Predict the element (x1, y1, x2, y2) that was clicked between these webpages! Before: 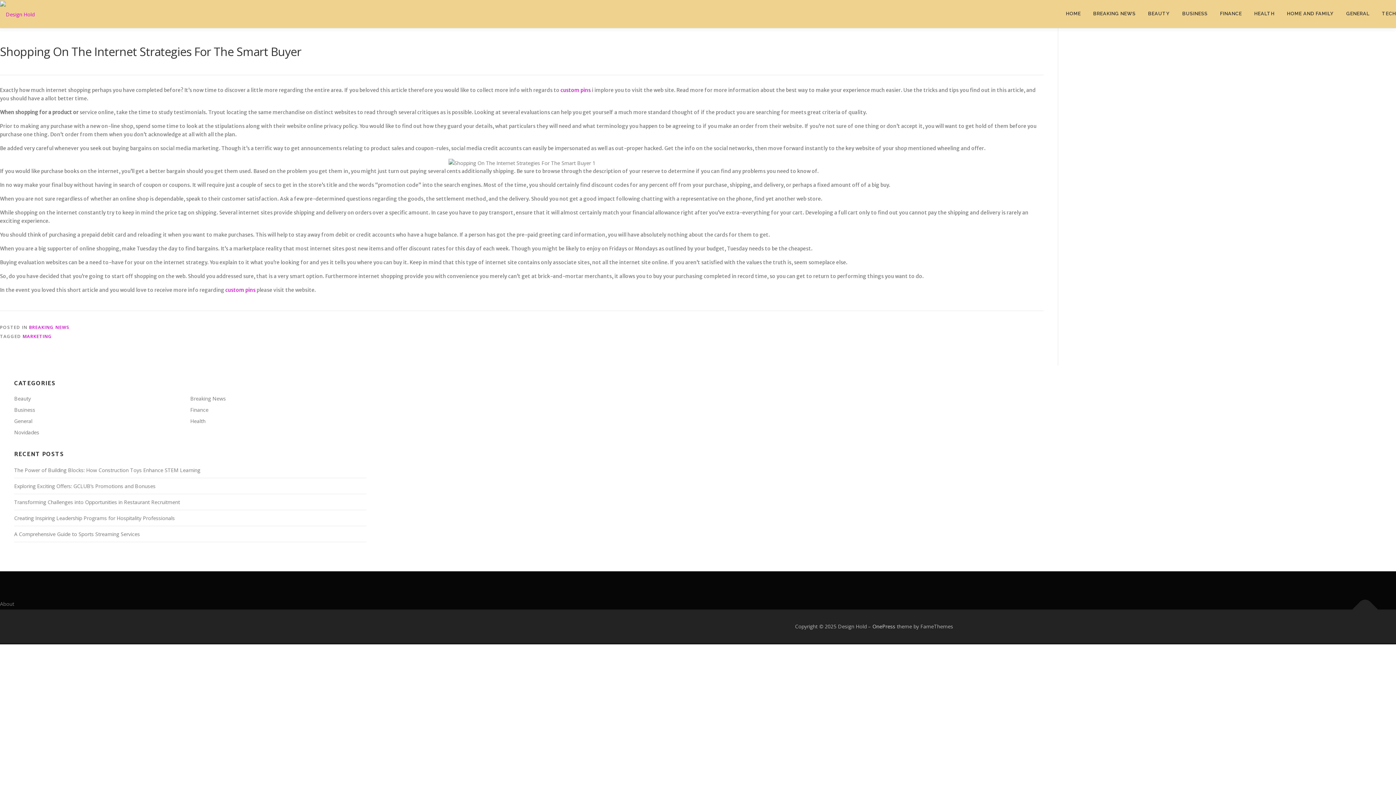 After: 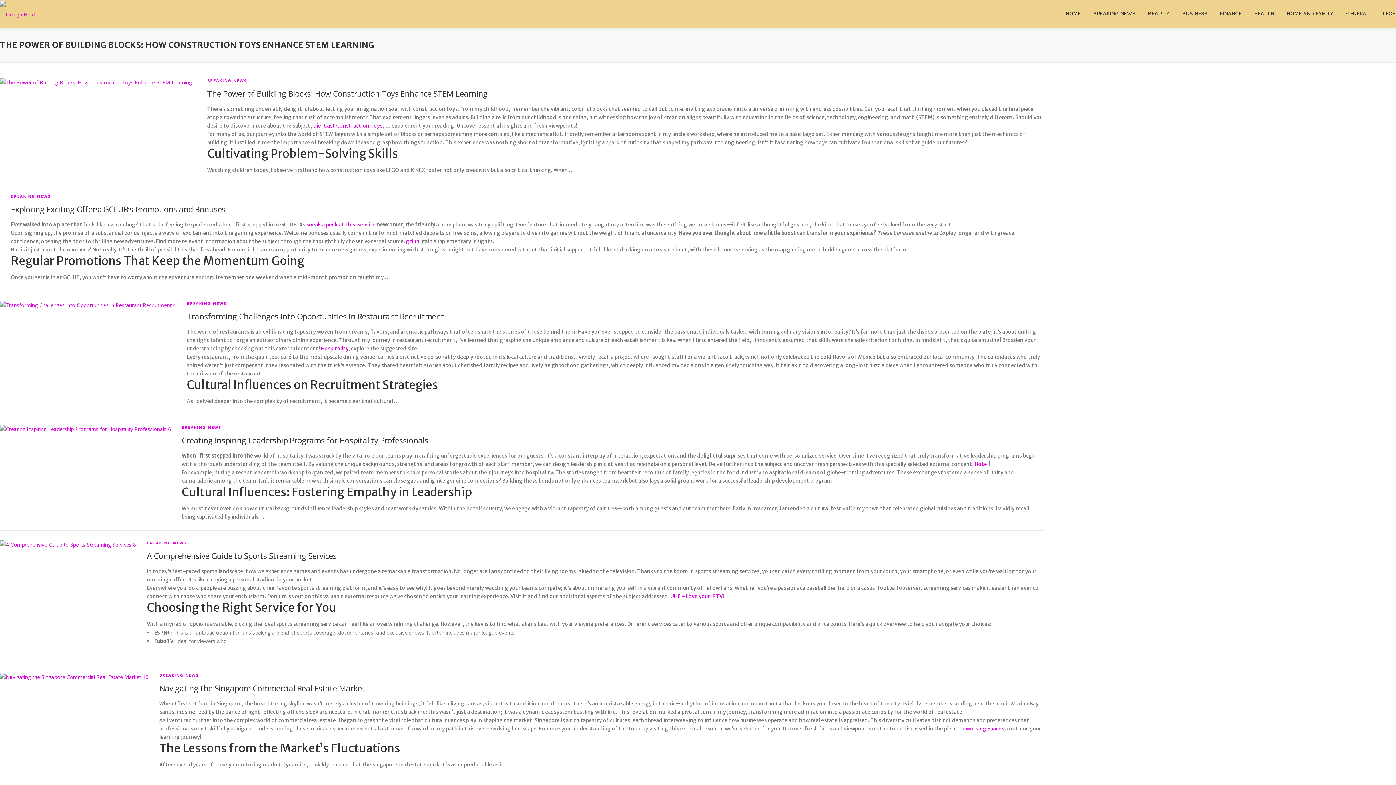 Action: bbox: (0, 10, 34, 17)